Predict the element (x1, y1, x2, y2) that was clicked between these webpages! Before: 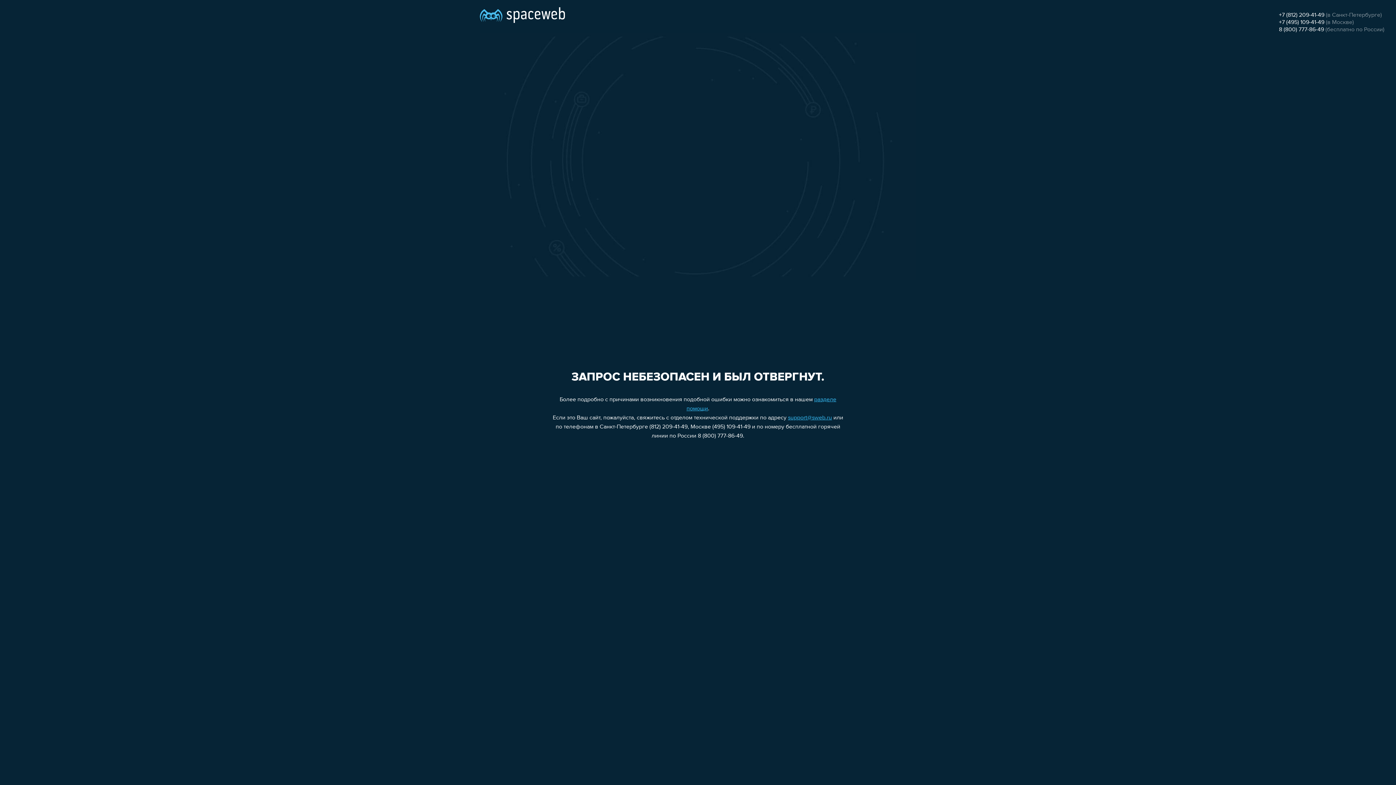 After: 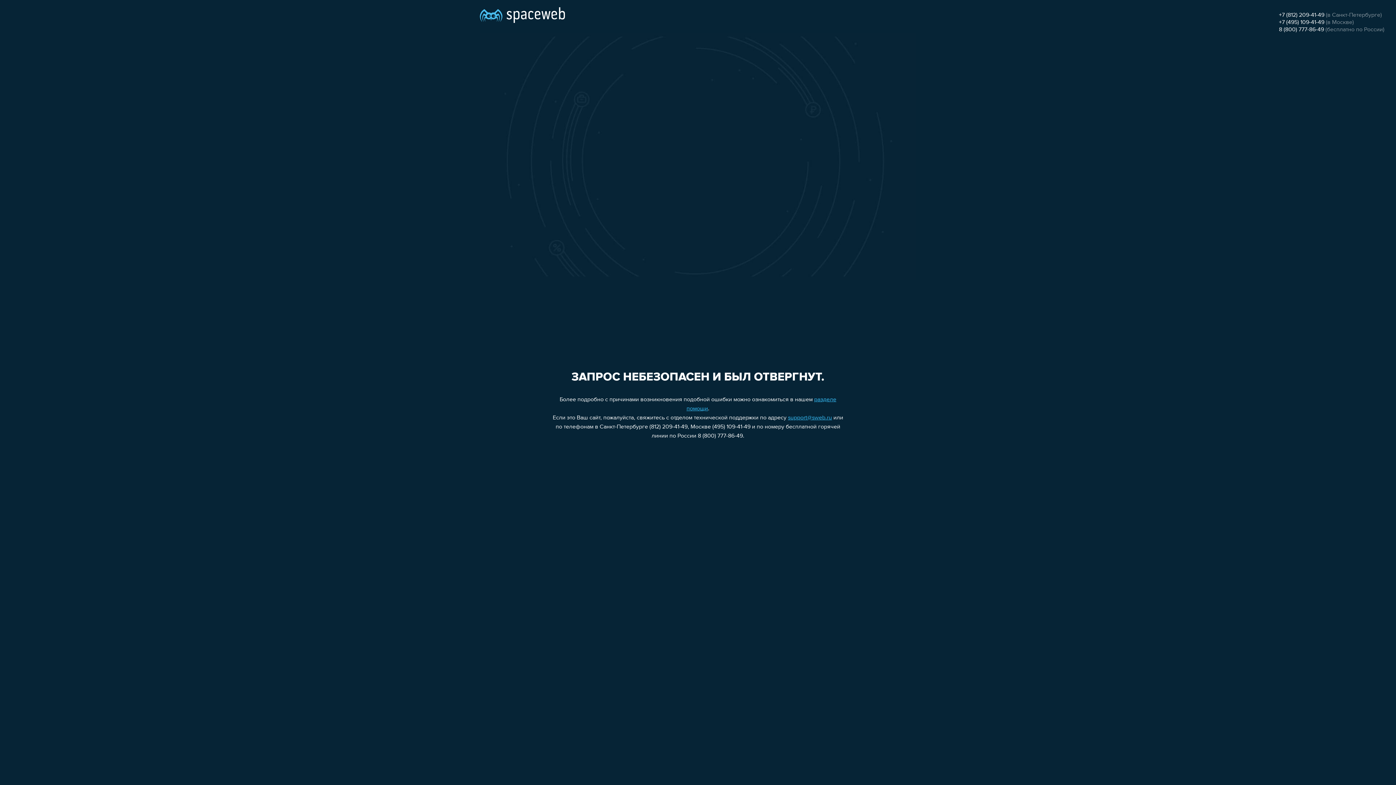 Action: label: 8 (800) 777-86-49 bbox: (1279, 26, 1324, 32)